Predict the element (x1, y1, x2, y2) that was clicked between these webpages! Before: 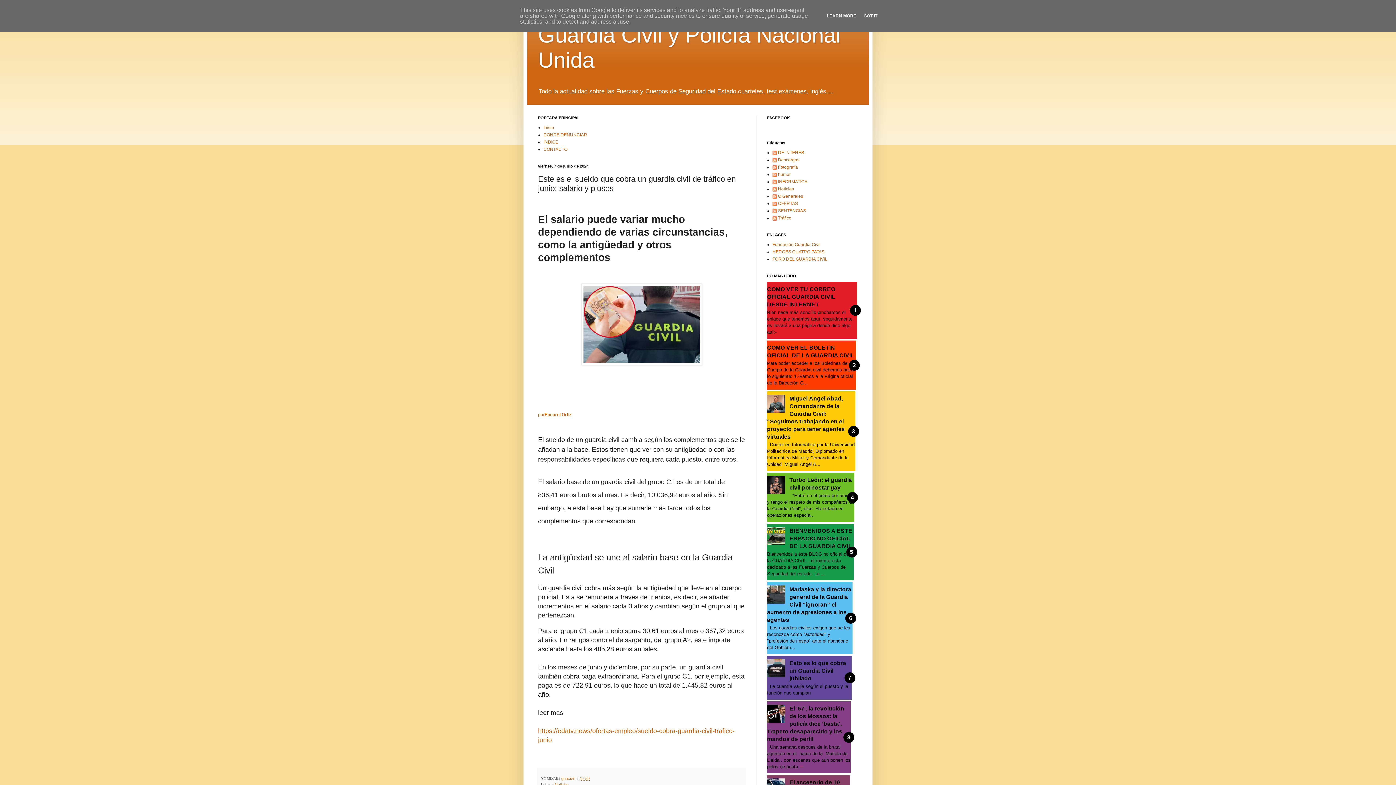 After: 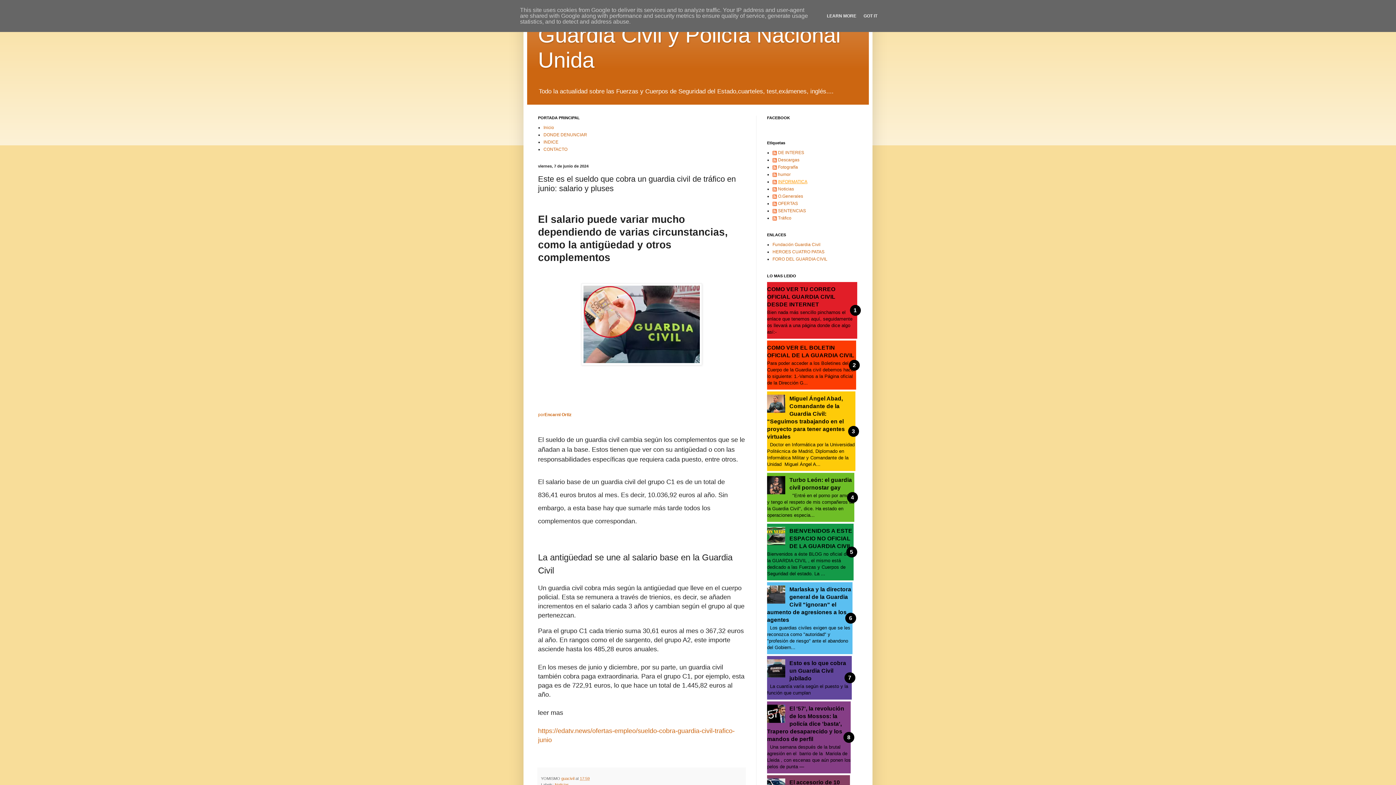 Action: label: INFORMATICA bbox: (778, 179, 807, 184)